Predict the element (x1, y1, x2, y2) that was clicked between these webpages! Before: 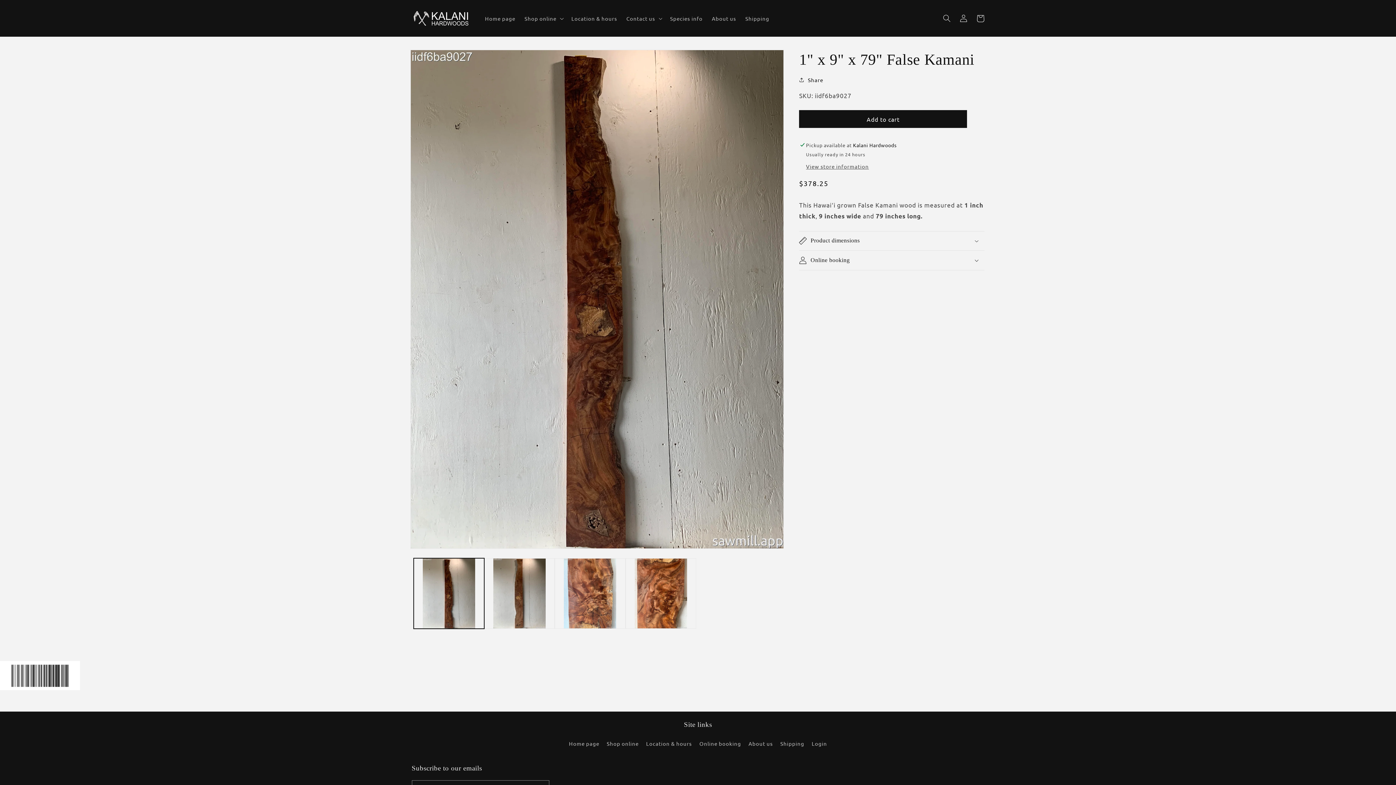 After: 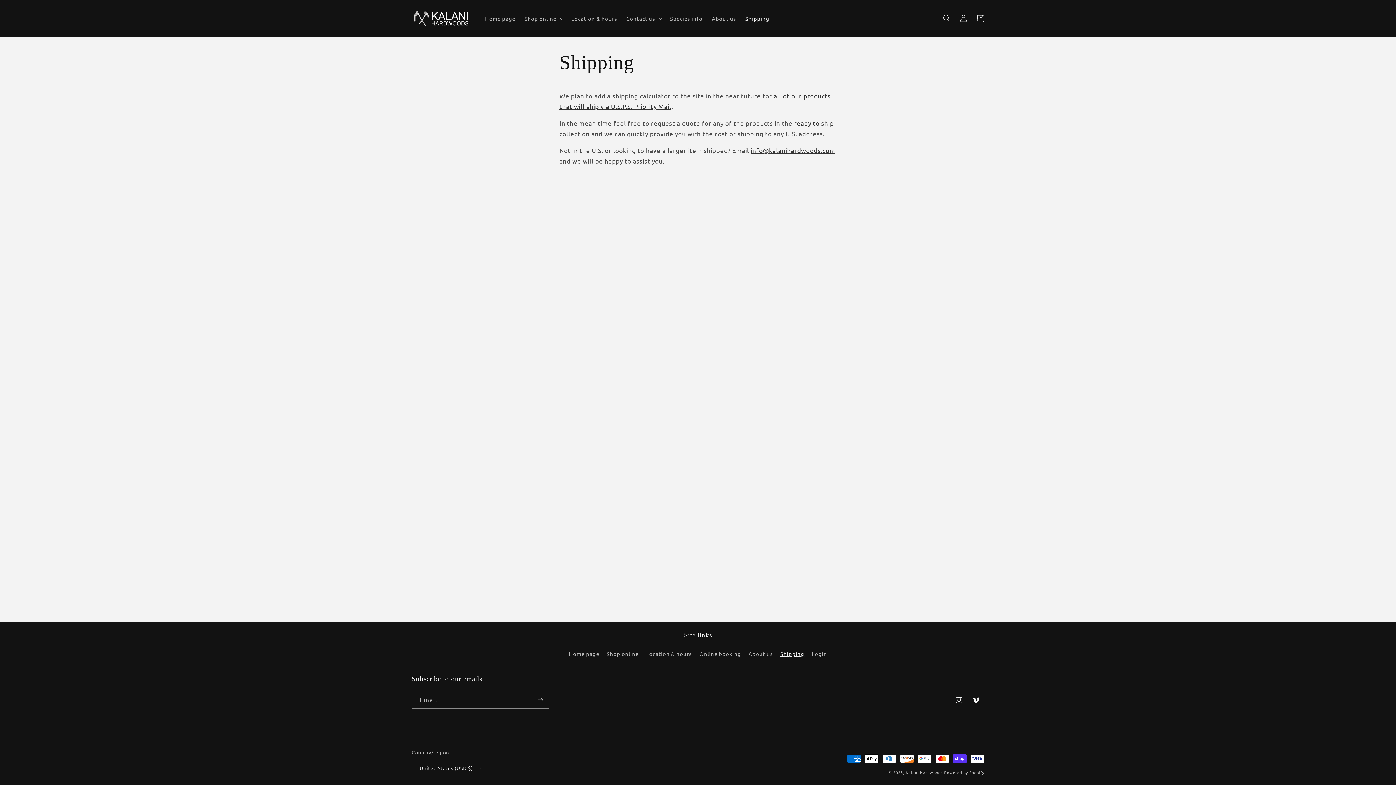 Action: label: Shipping bbox: (740, 10, 774, 26)